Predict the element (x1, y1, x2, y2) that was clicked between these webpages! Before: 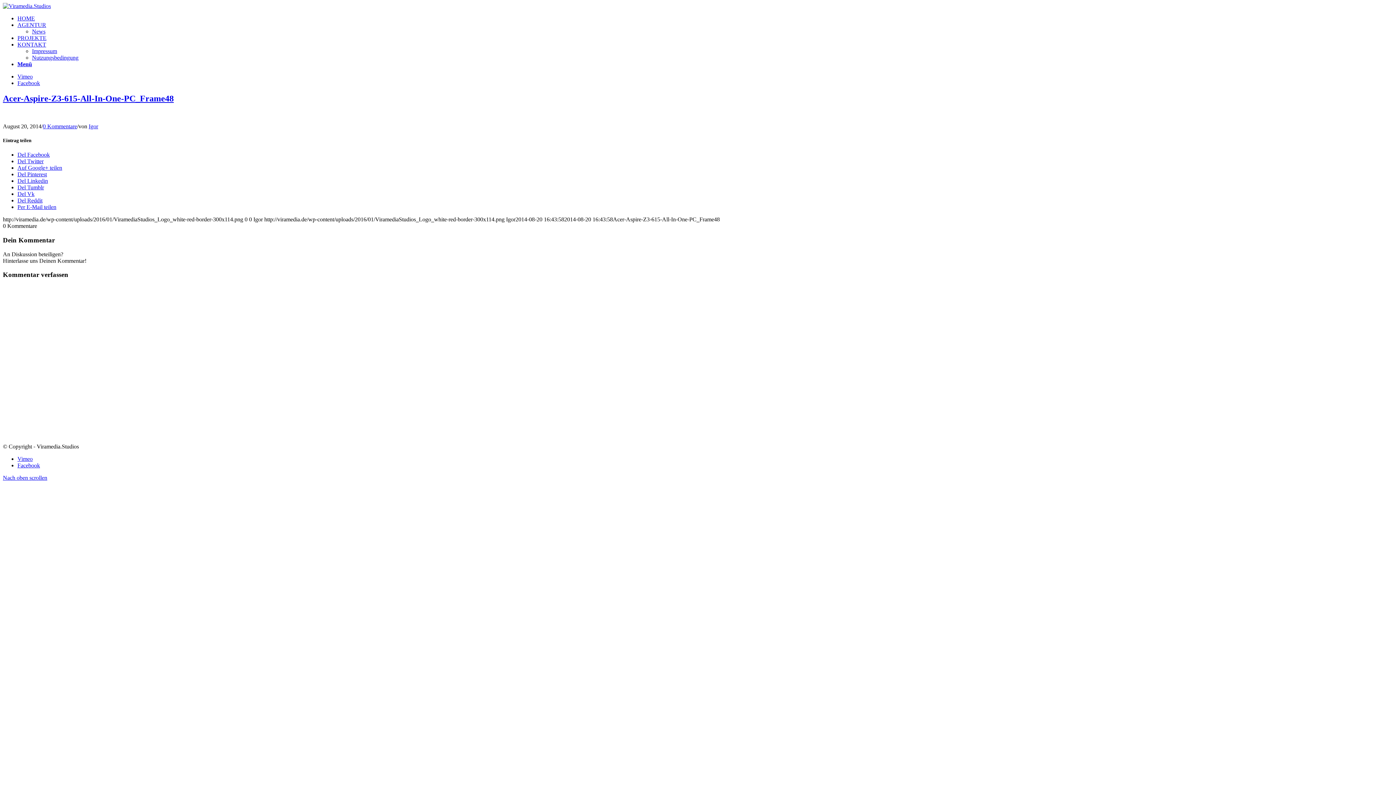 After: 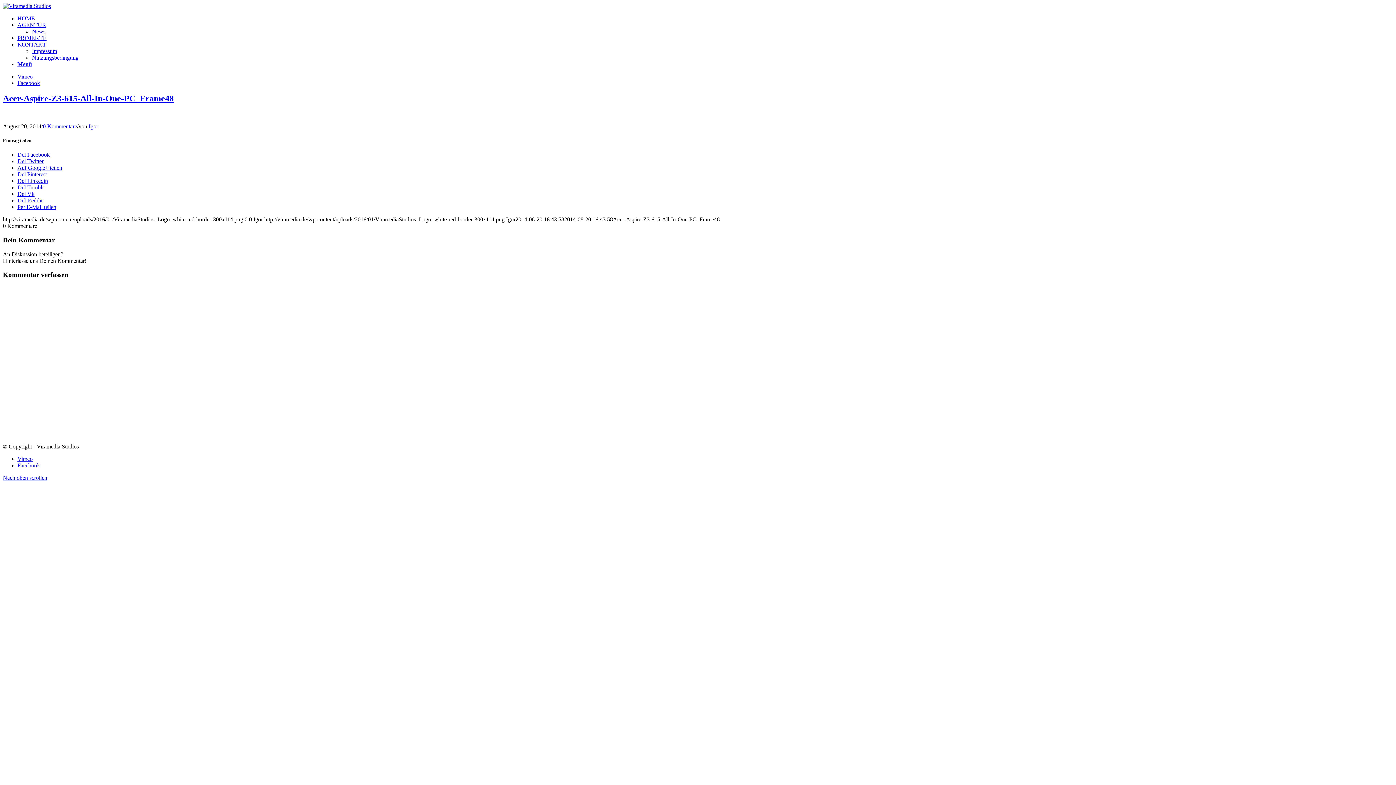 Action: label: Del Reddit bbox: (17, 197, 42, 203)